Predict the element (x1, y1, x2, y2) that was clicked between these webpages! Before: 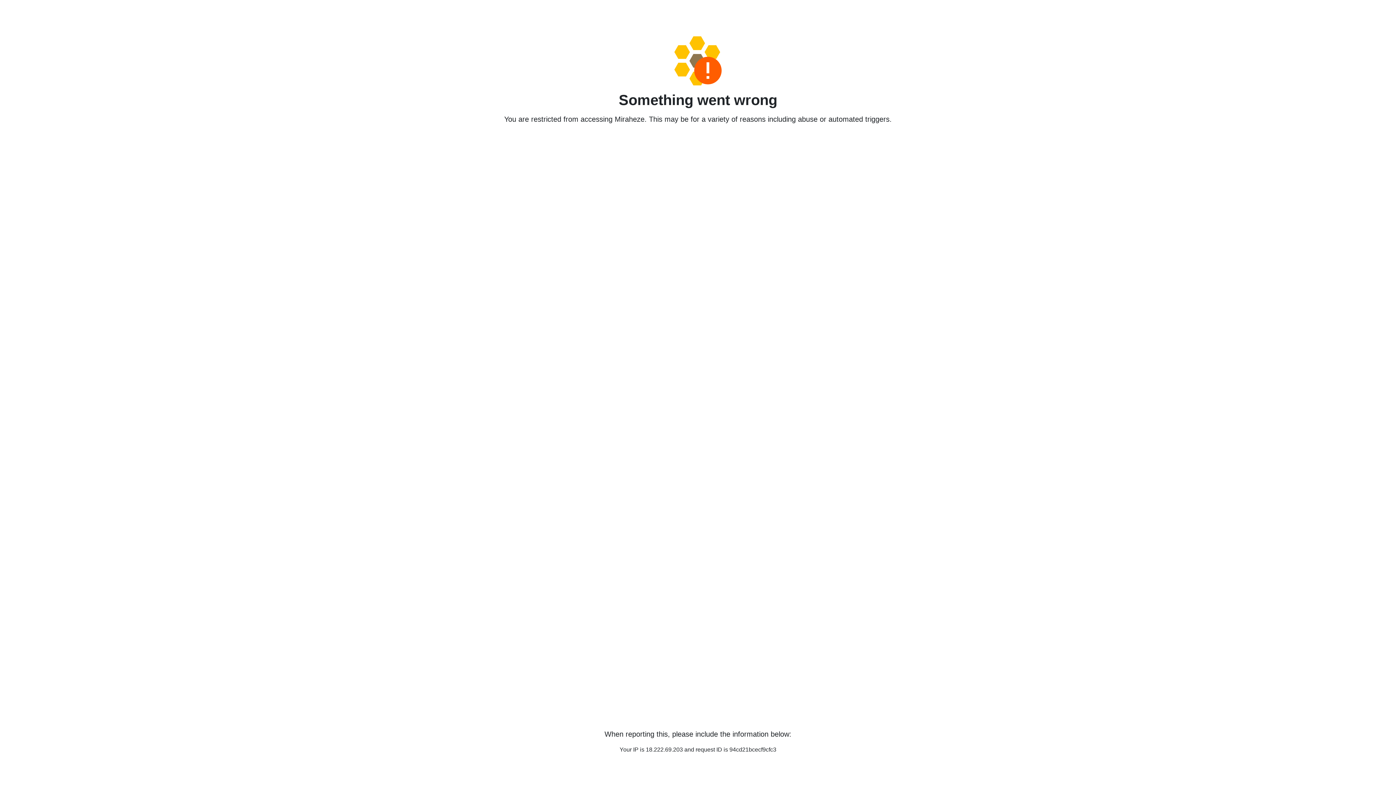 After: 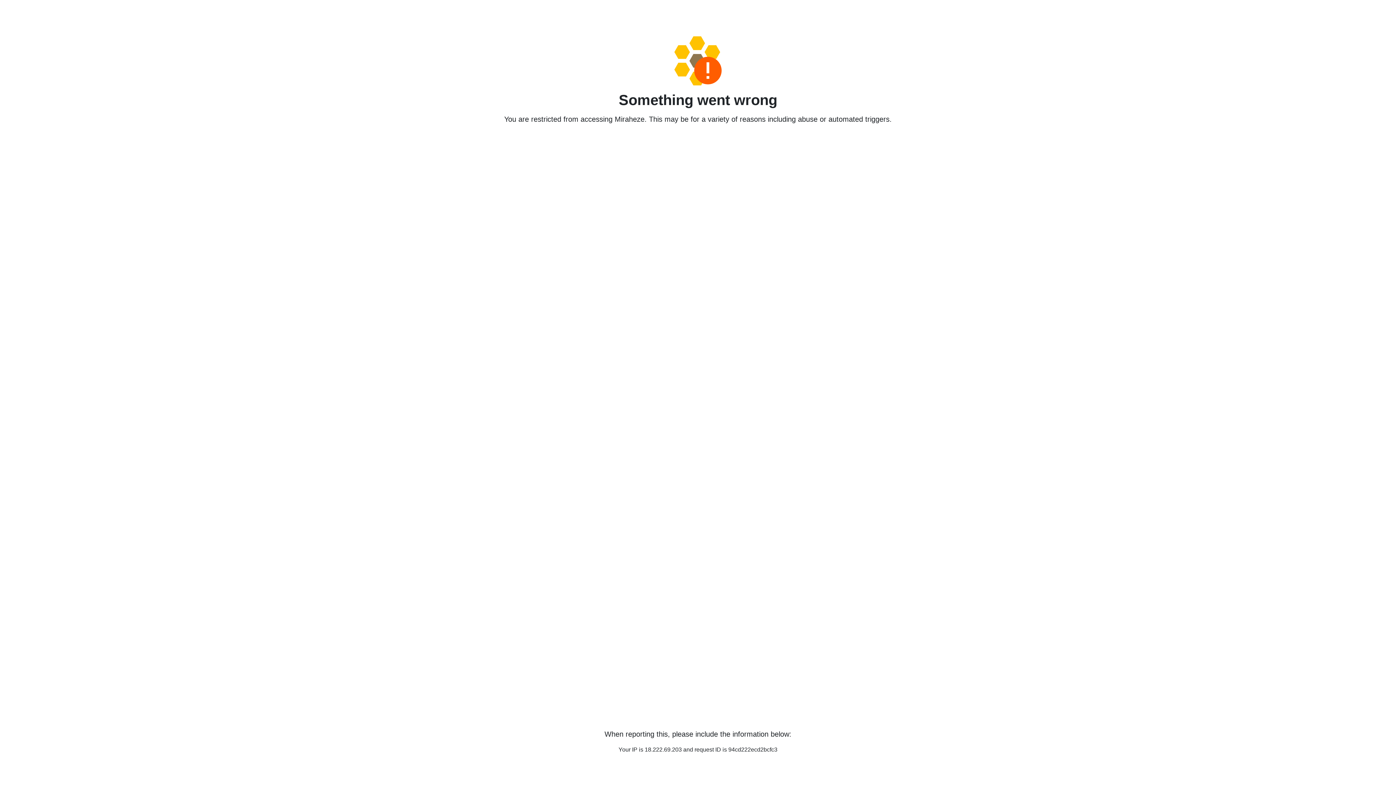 Action: bbox: (458, 36, 938, 85)